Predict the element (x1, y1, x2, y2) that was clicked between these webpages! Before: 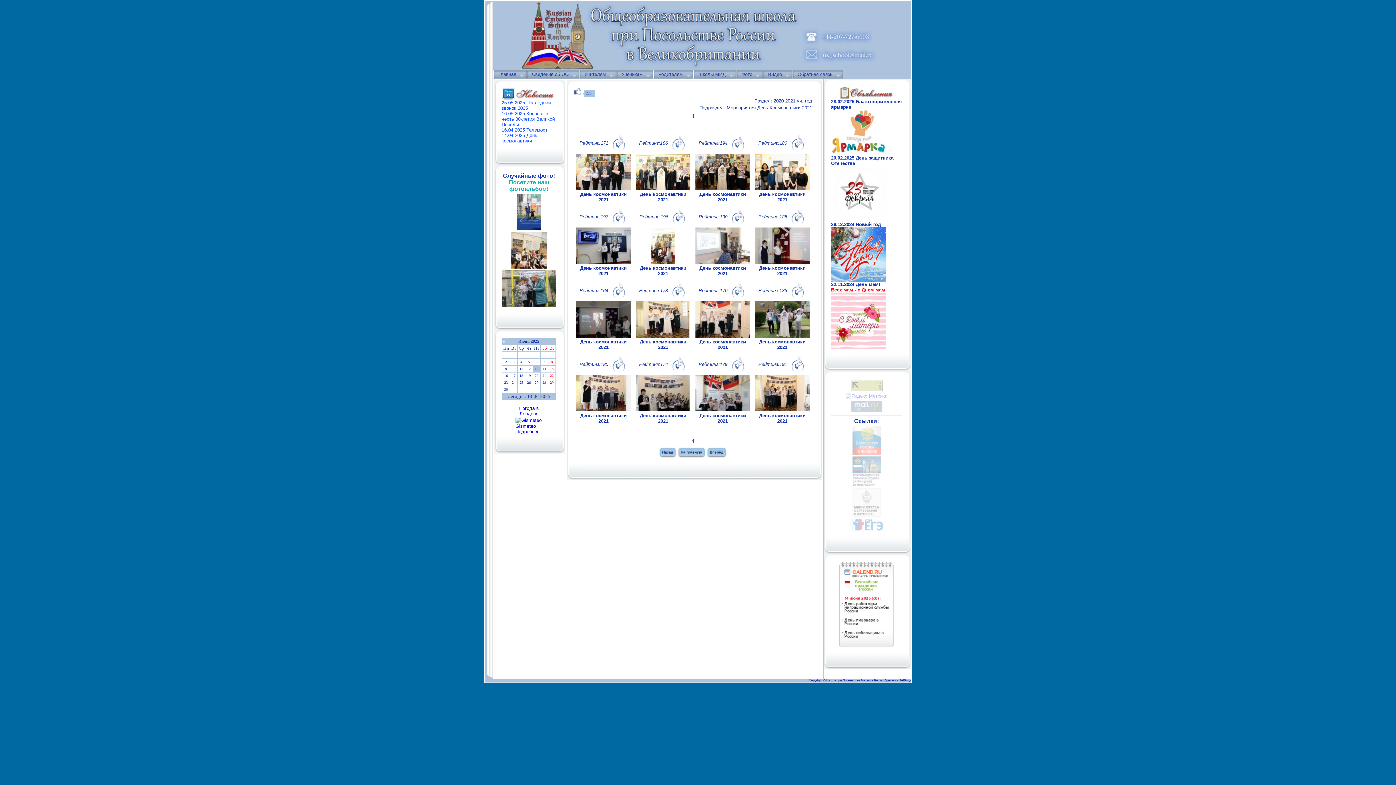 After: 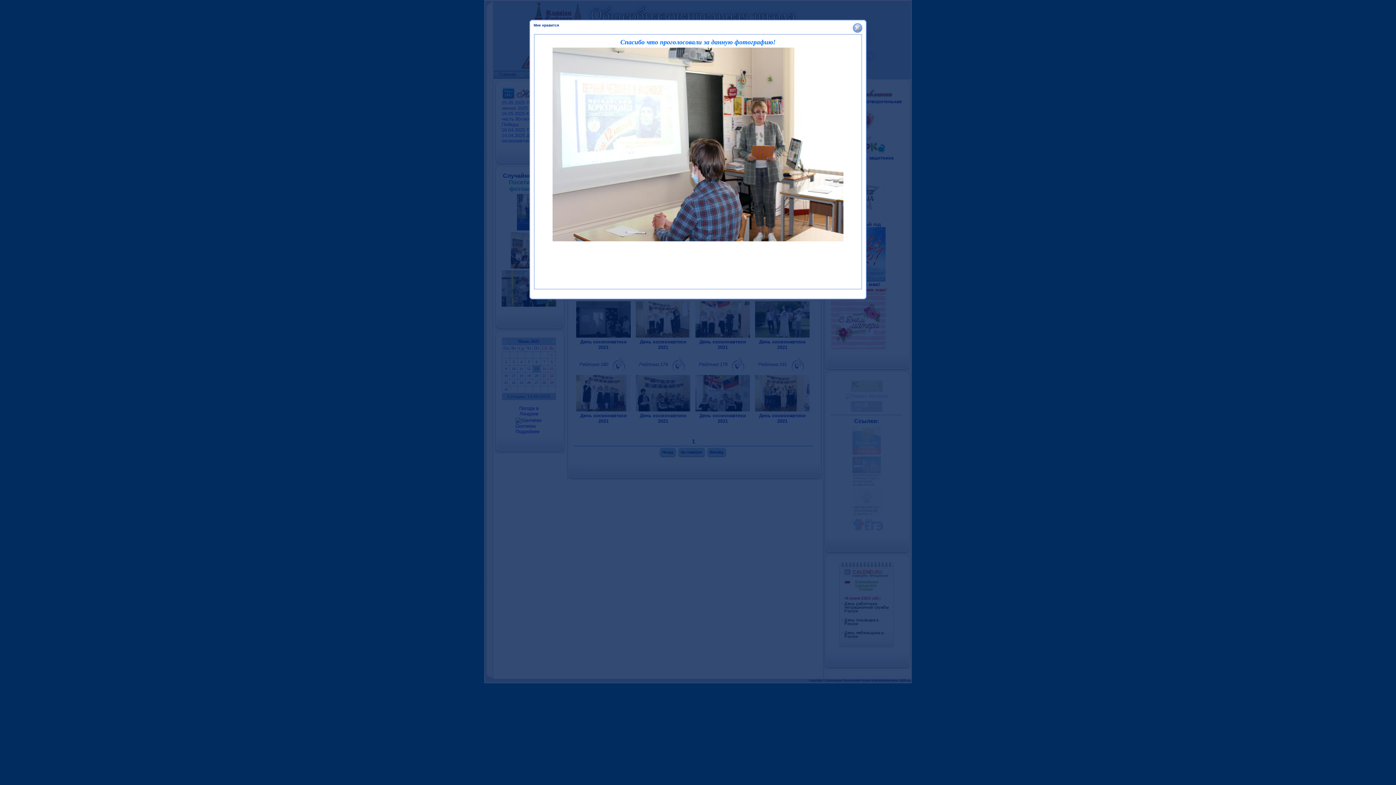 Action: bbox: (729, 221, 747, 227)